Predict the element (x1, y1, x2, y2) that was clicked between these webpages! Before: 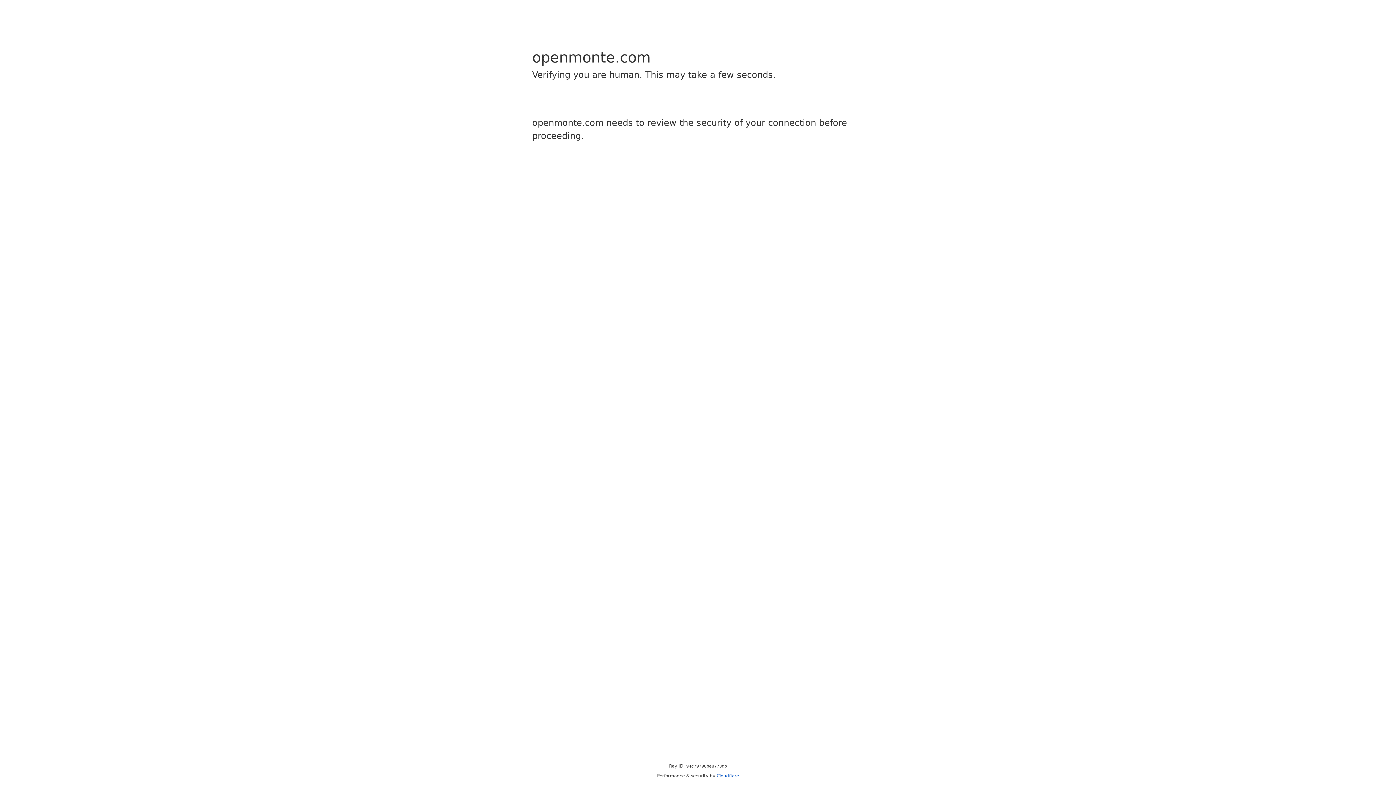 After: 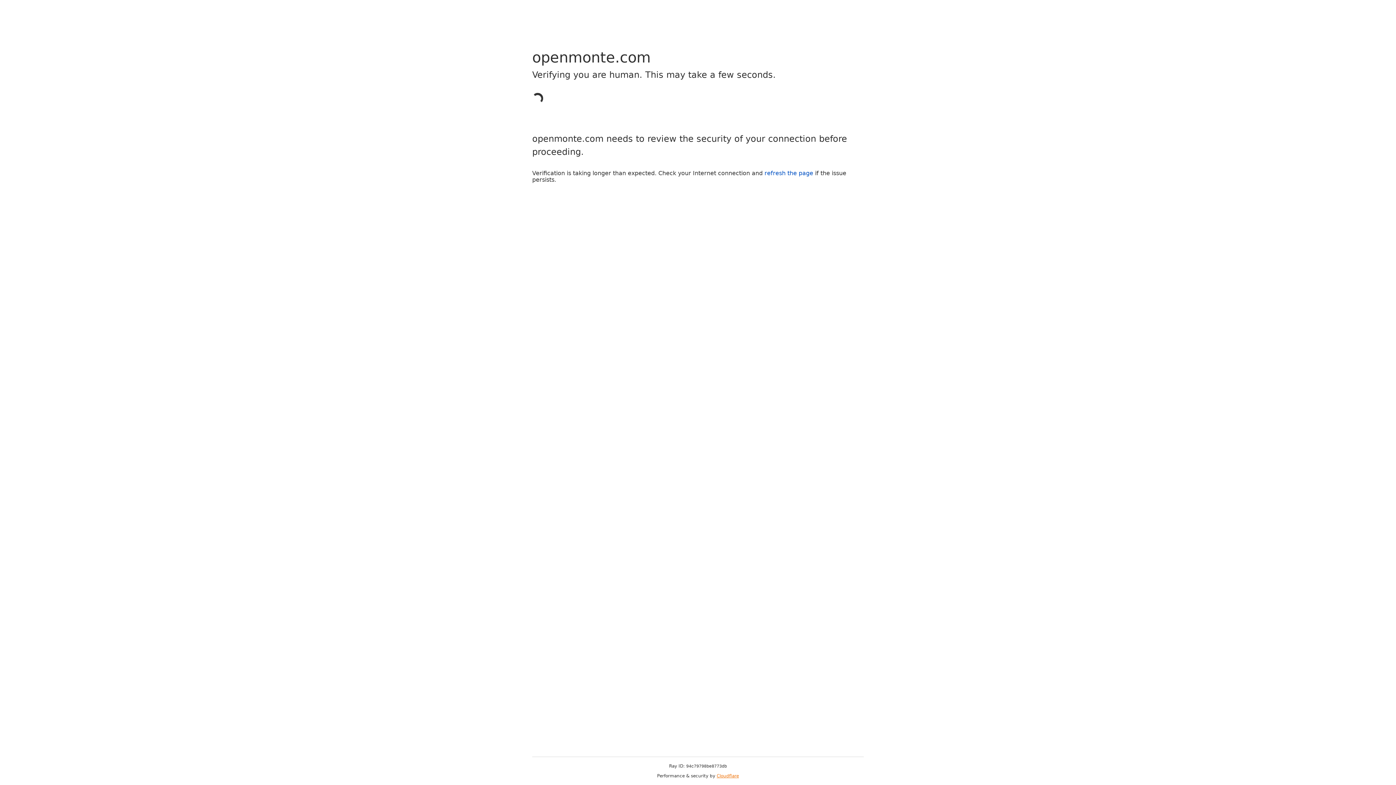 Action: label: Cloudflare bbox: (716, 773, 739, 778)